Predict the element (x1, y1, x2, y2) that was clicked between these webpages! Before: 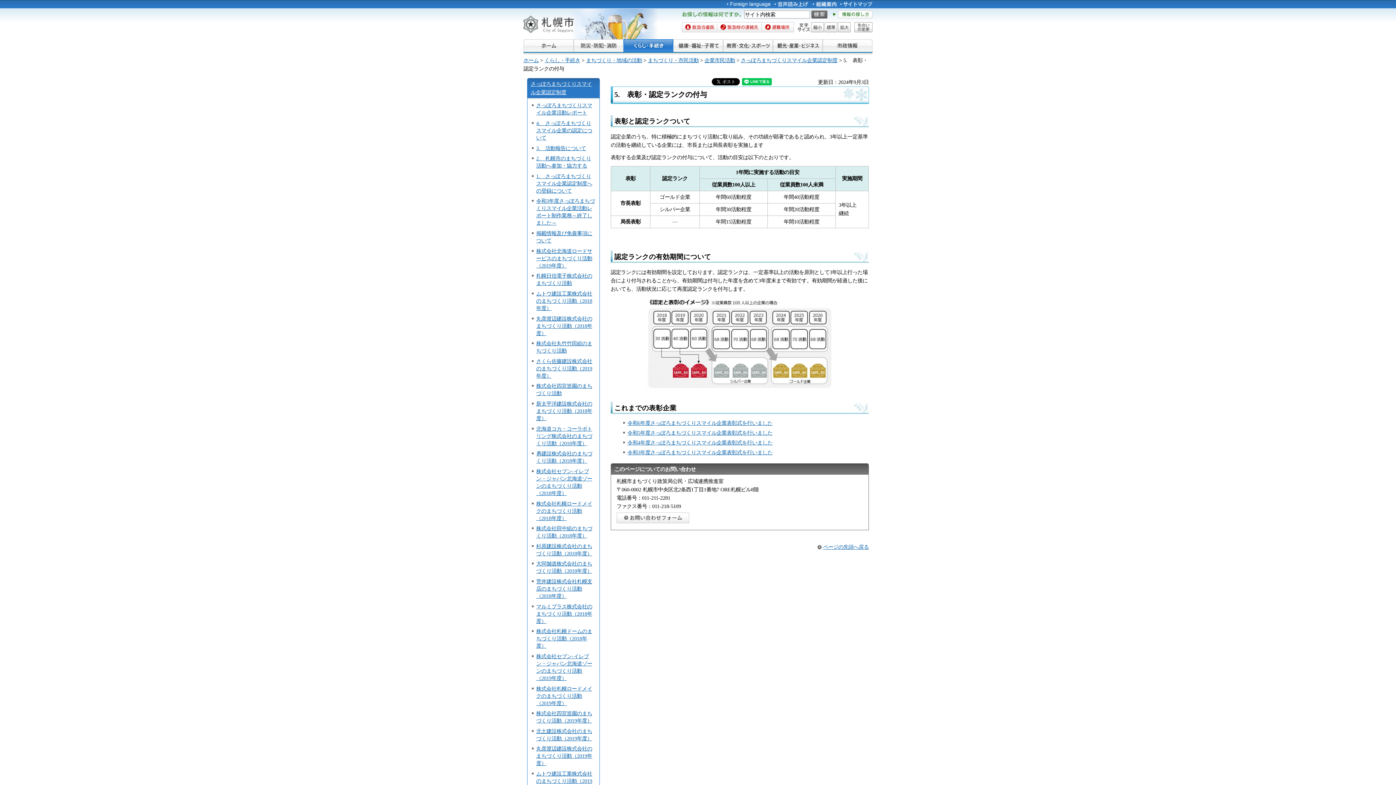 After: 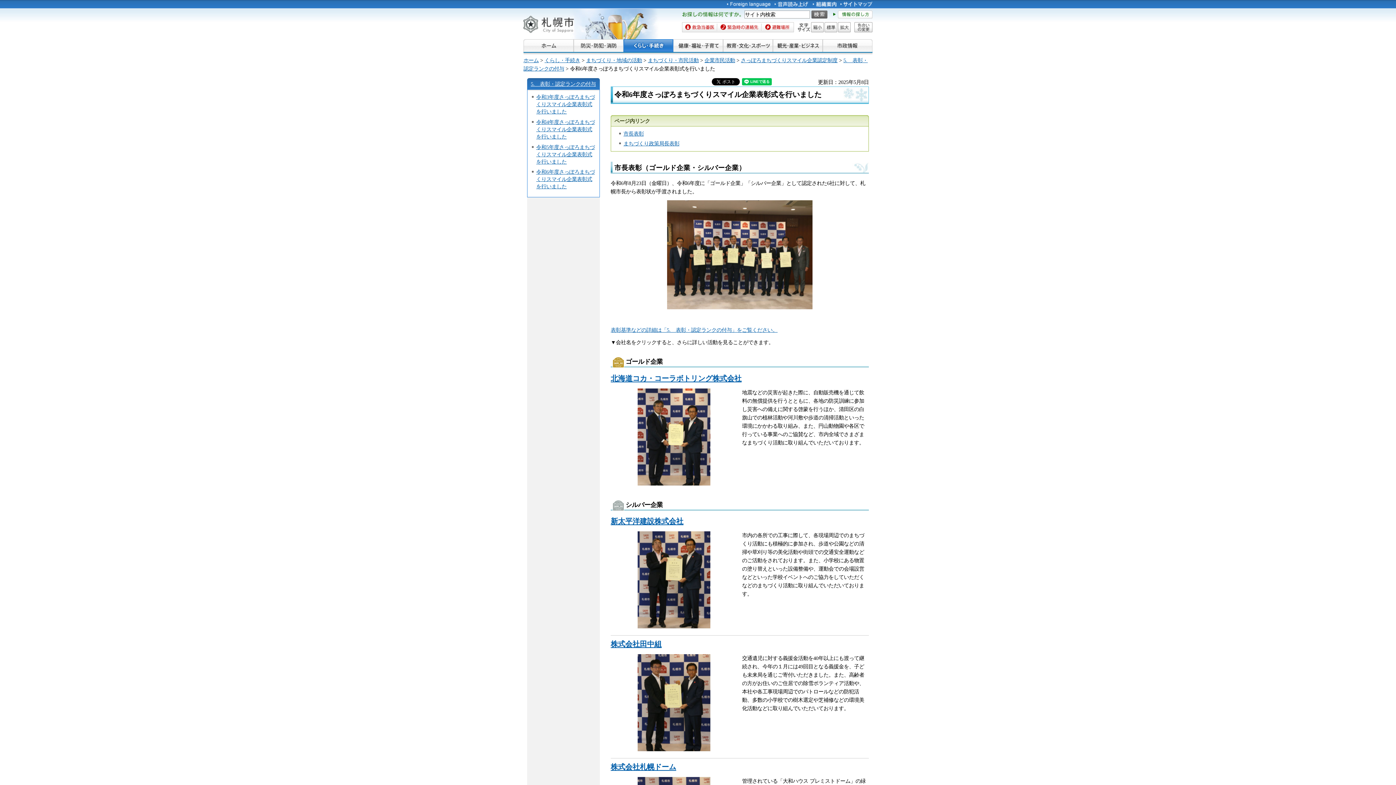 Action: bbox: (627, 420, 772, 426) label: 令和6年度さっぽろまちづくりスマイル企業表彰式を行いました